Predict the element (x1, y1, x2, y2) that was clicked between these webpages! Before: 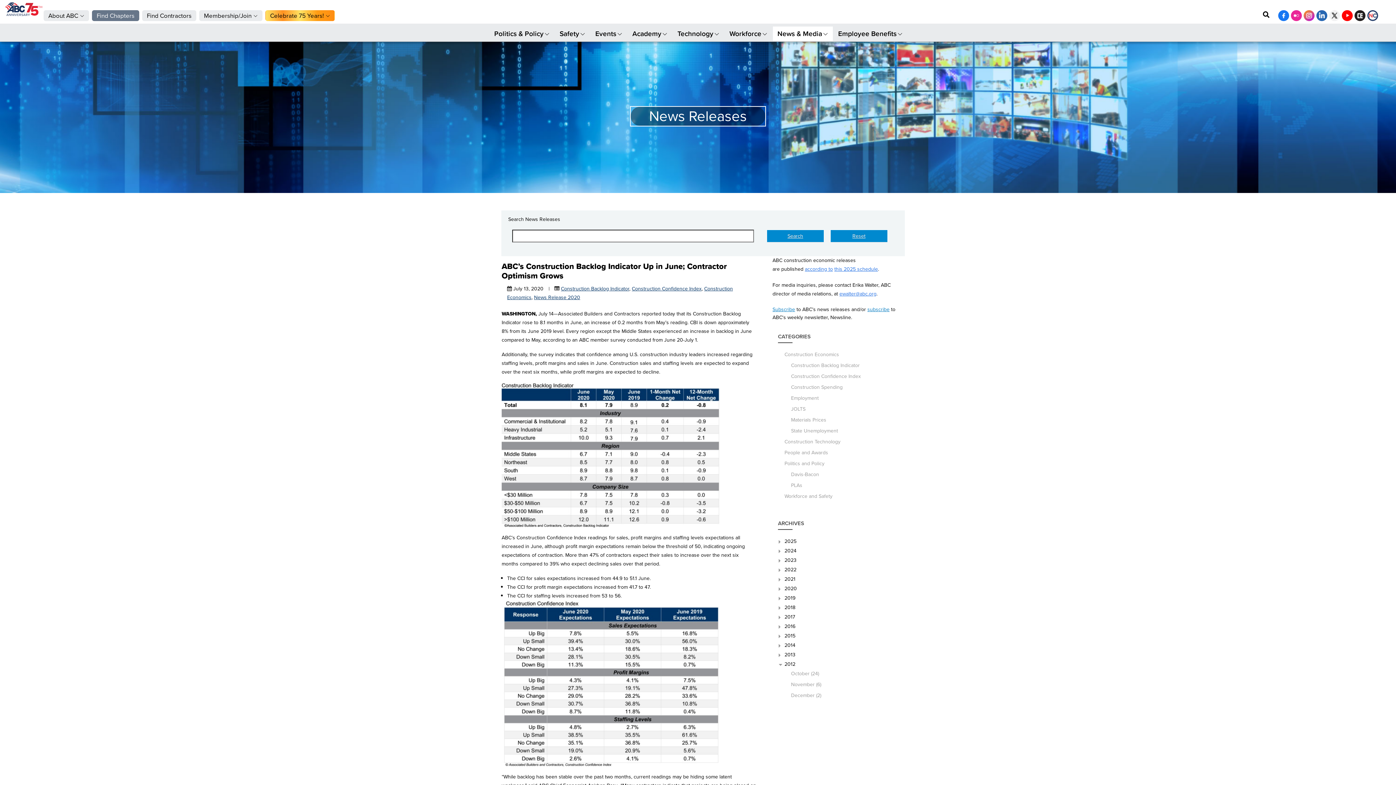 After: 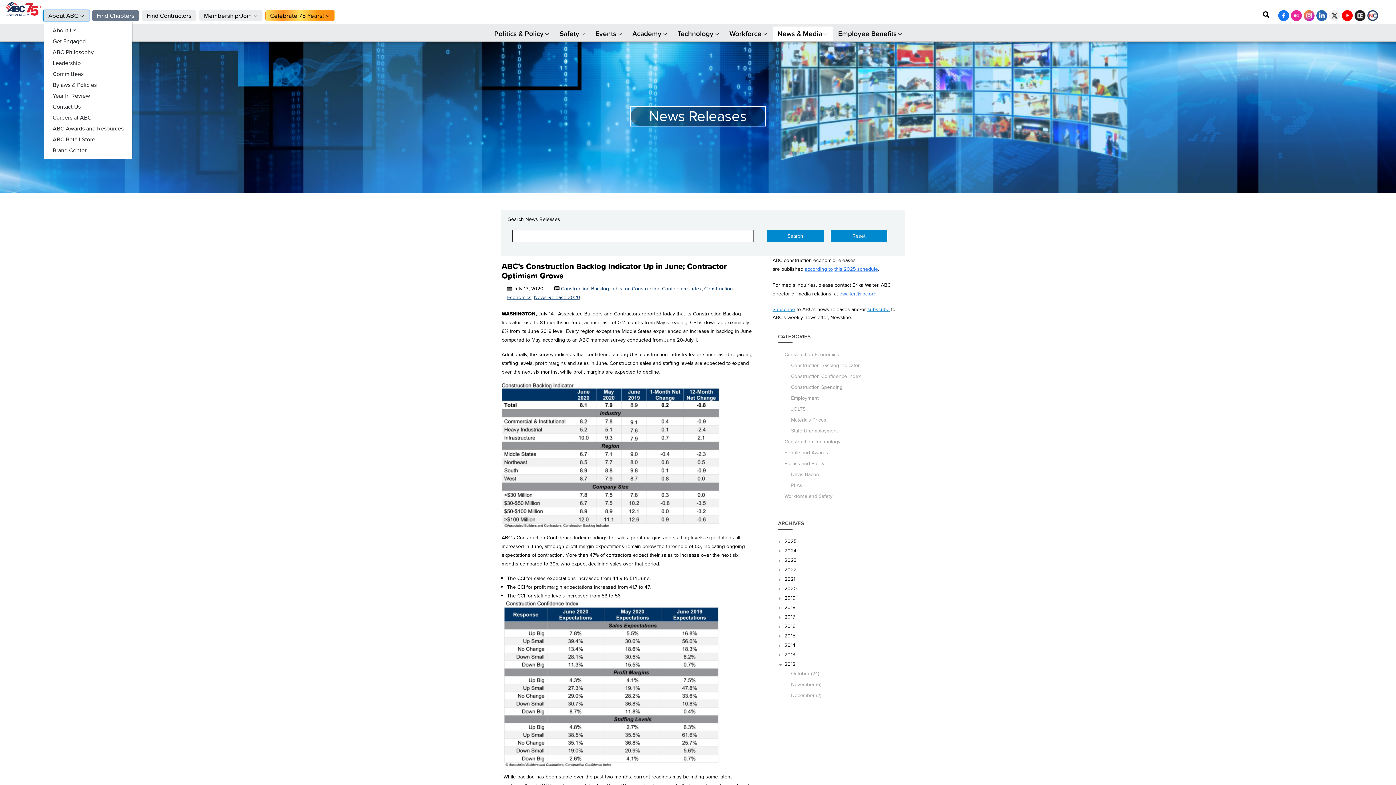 Action: label: About ABC bbox: (43, 10, 89, 21)